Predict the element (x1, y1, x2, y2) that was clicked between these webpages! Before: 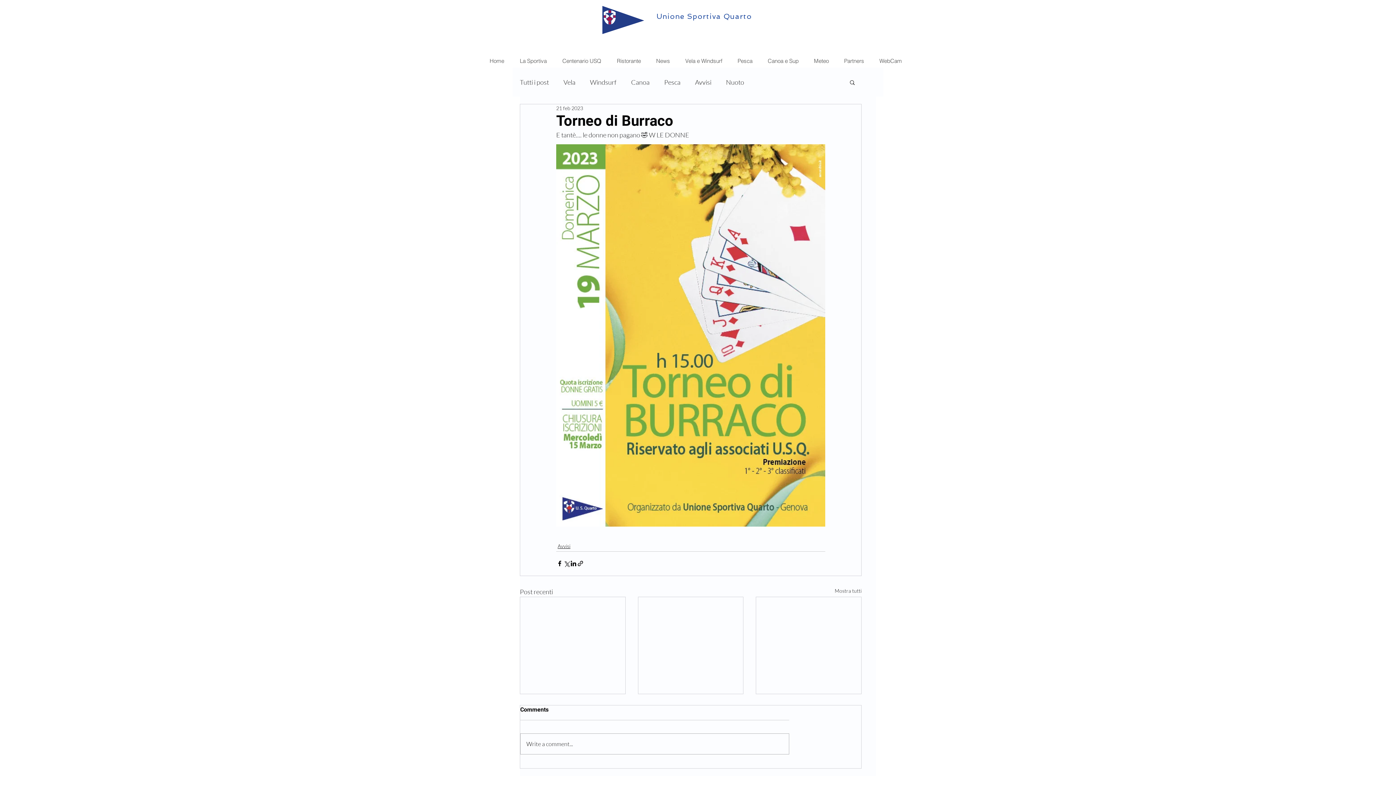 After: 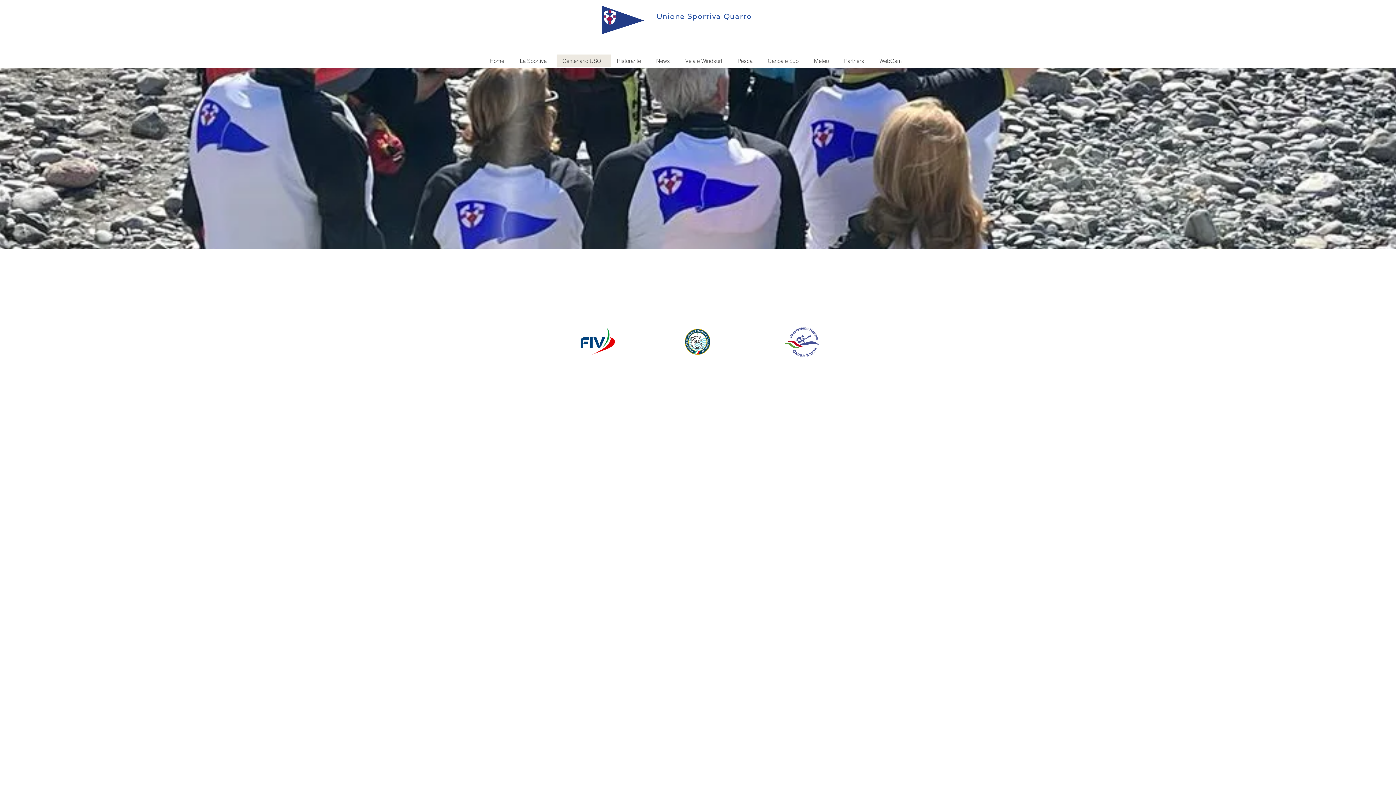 Action: bbox: (556, 54, 611, 67) label: Centenario USQ